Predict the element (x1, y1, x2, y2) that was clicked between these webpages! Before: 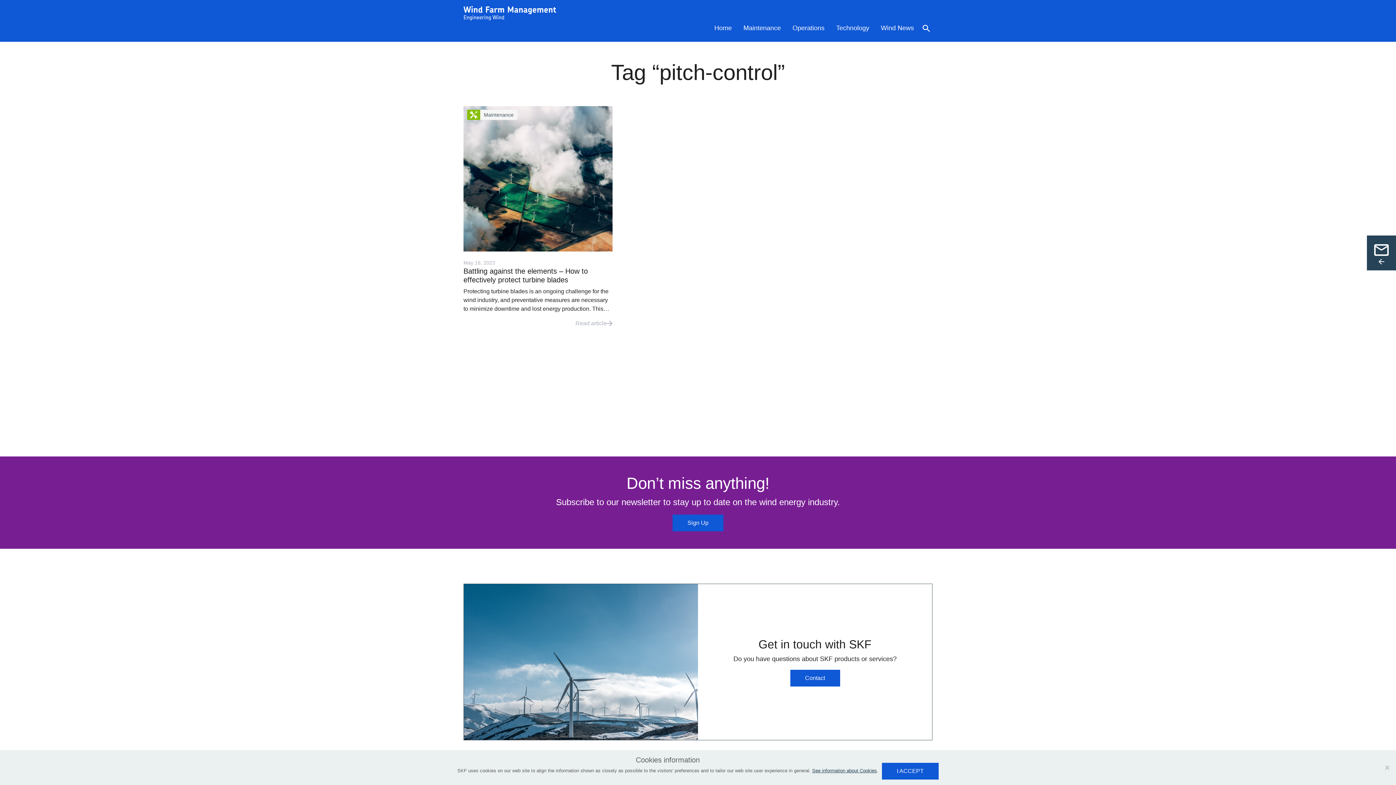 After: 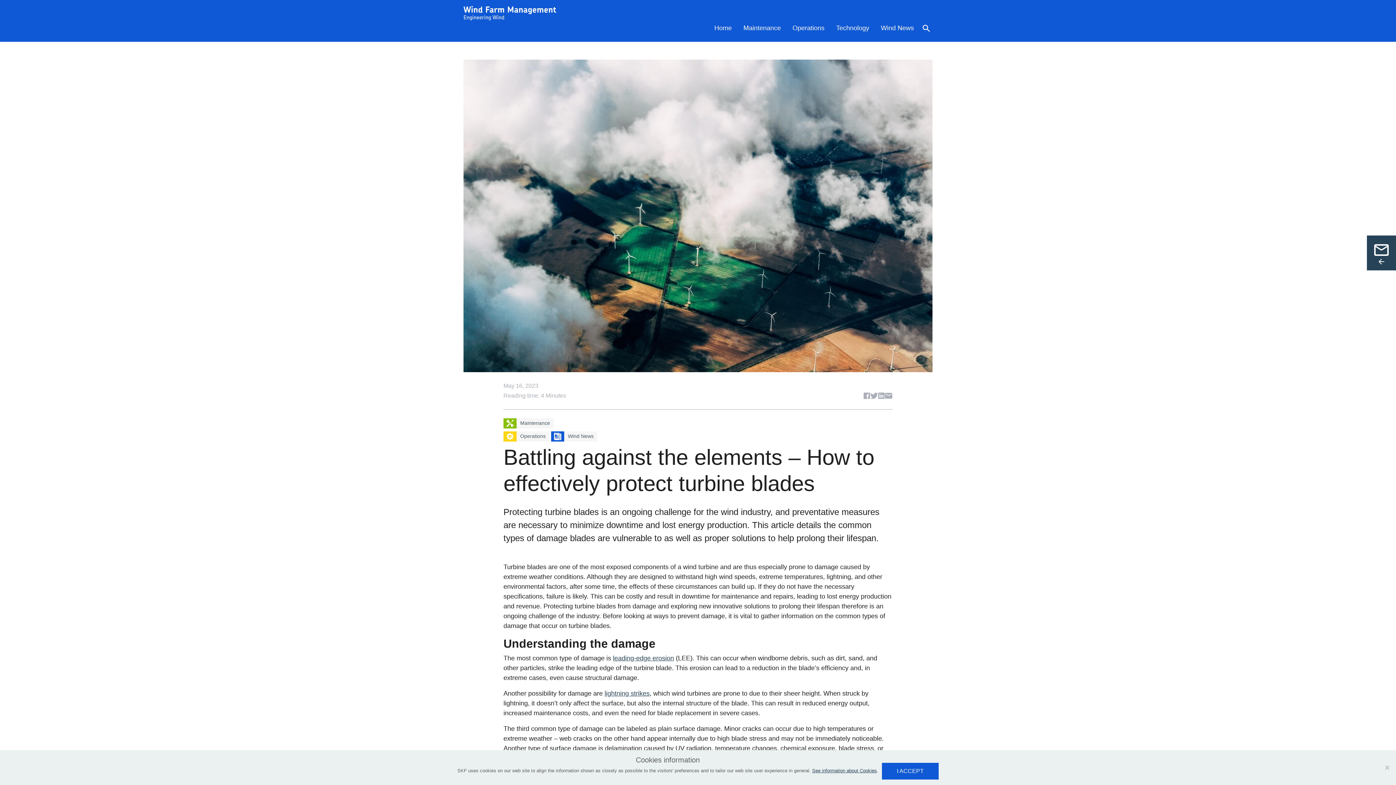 Action: bbox: (463, 266, 612, 284) label: Battling against the elements – How to effectively protect turbine blades